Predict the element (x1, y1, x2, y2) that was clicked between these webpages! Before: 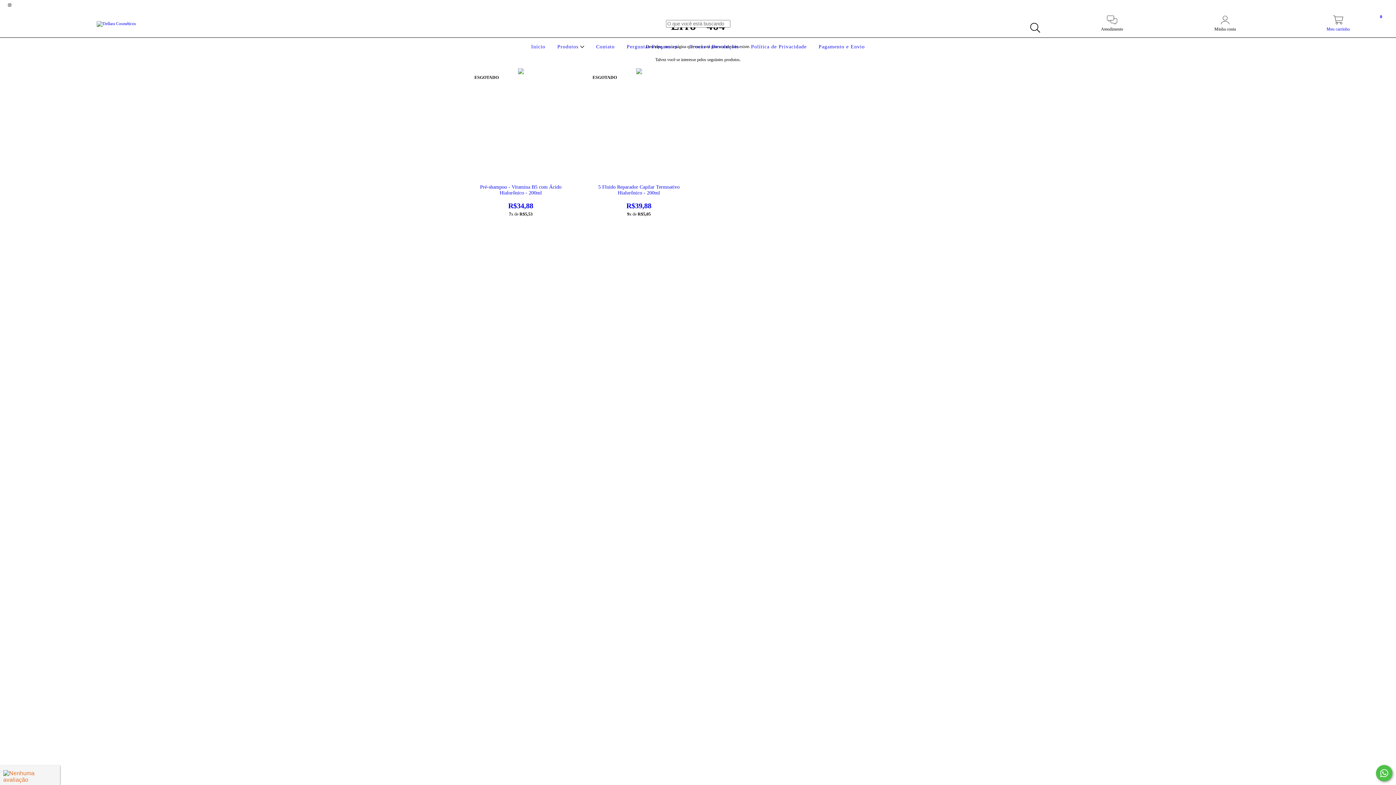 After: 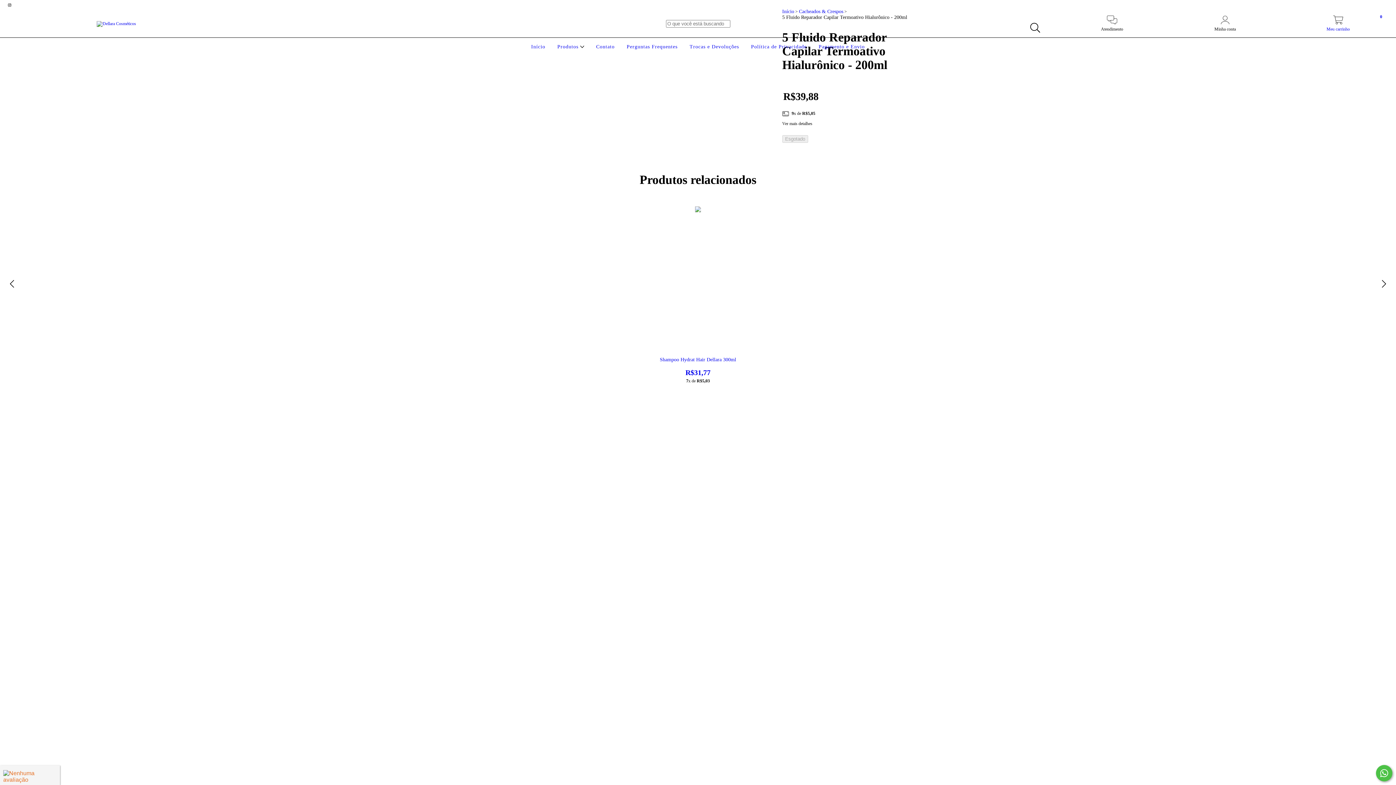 Action: label: 5 Fluido Reparador Capilar Termoativo Hialurônico - 200ml bbox: (591, 184, 686, 210)